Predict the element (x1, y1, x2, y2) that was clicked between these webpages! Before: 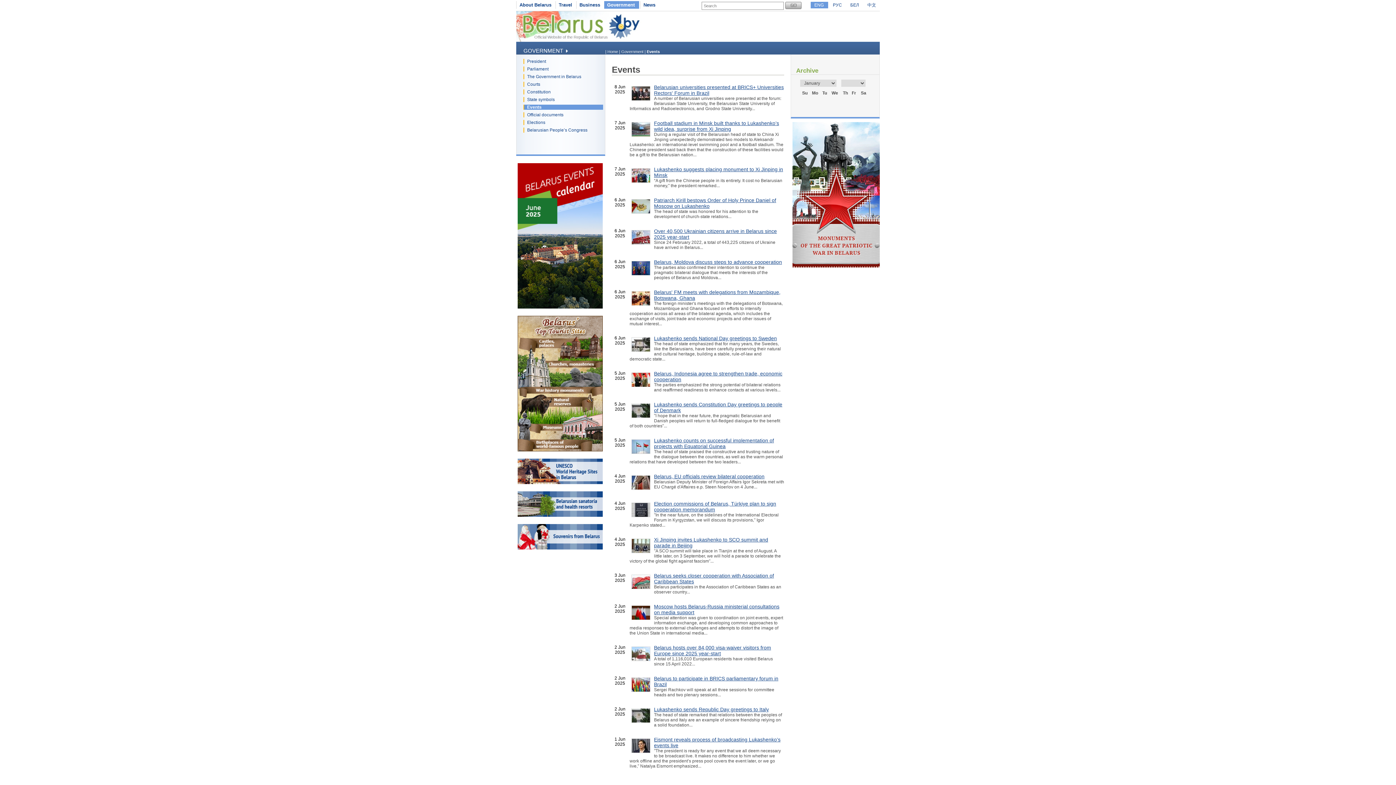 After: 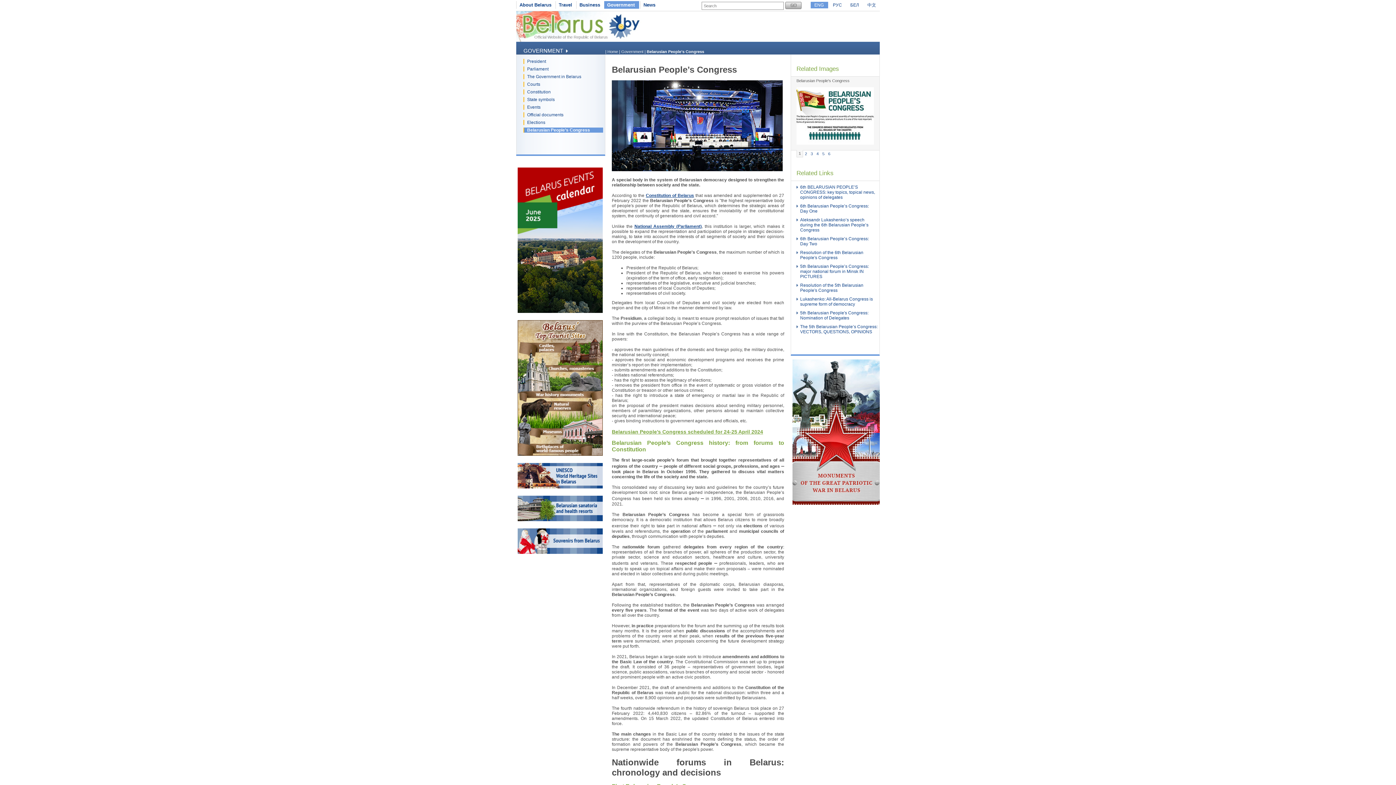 Action: label: Belarusian People’s Congress bbox: (527, 127, 587, 132)